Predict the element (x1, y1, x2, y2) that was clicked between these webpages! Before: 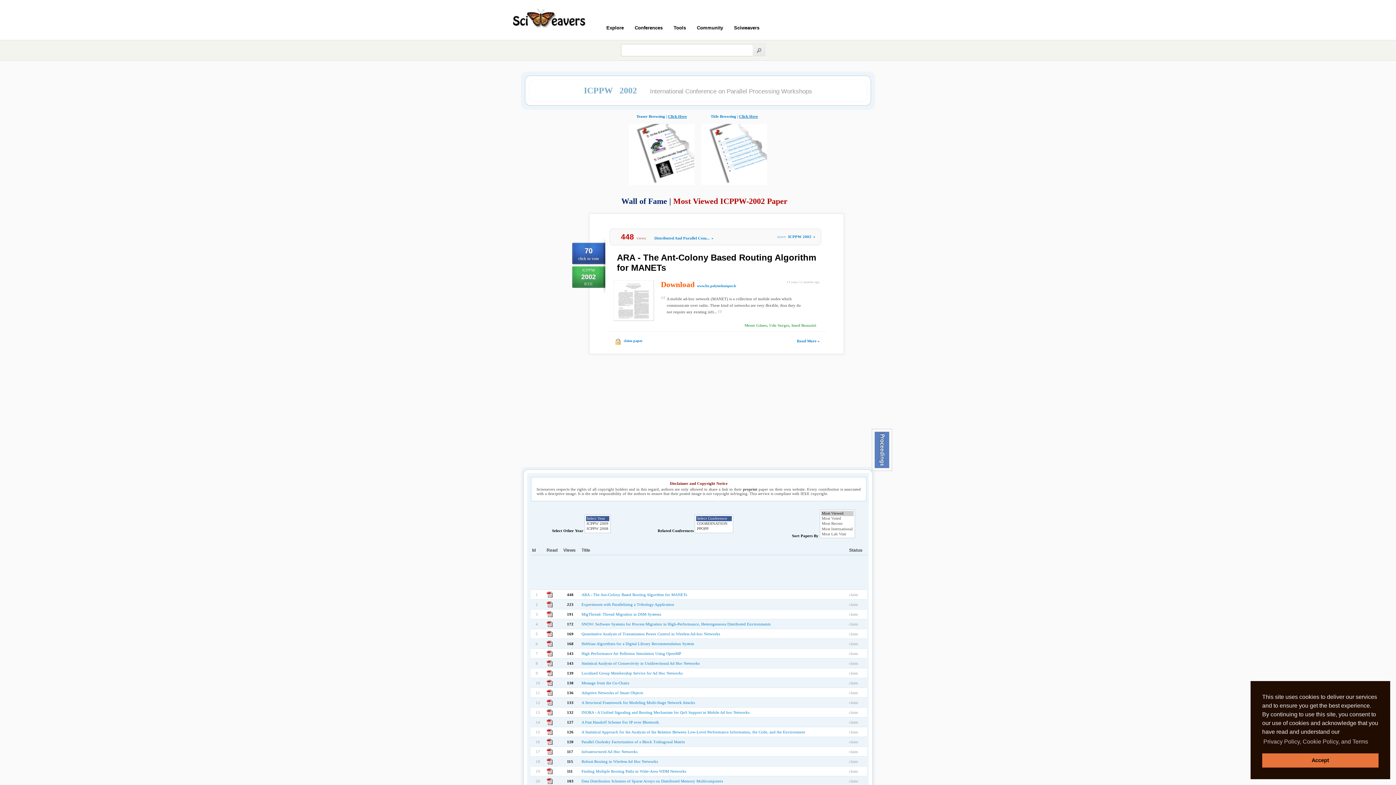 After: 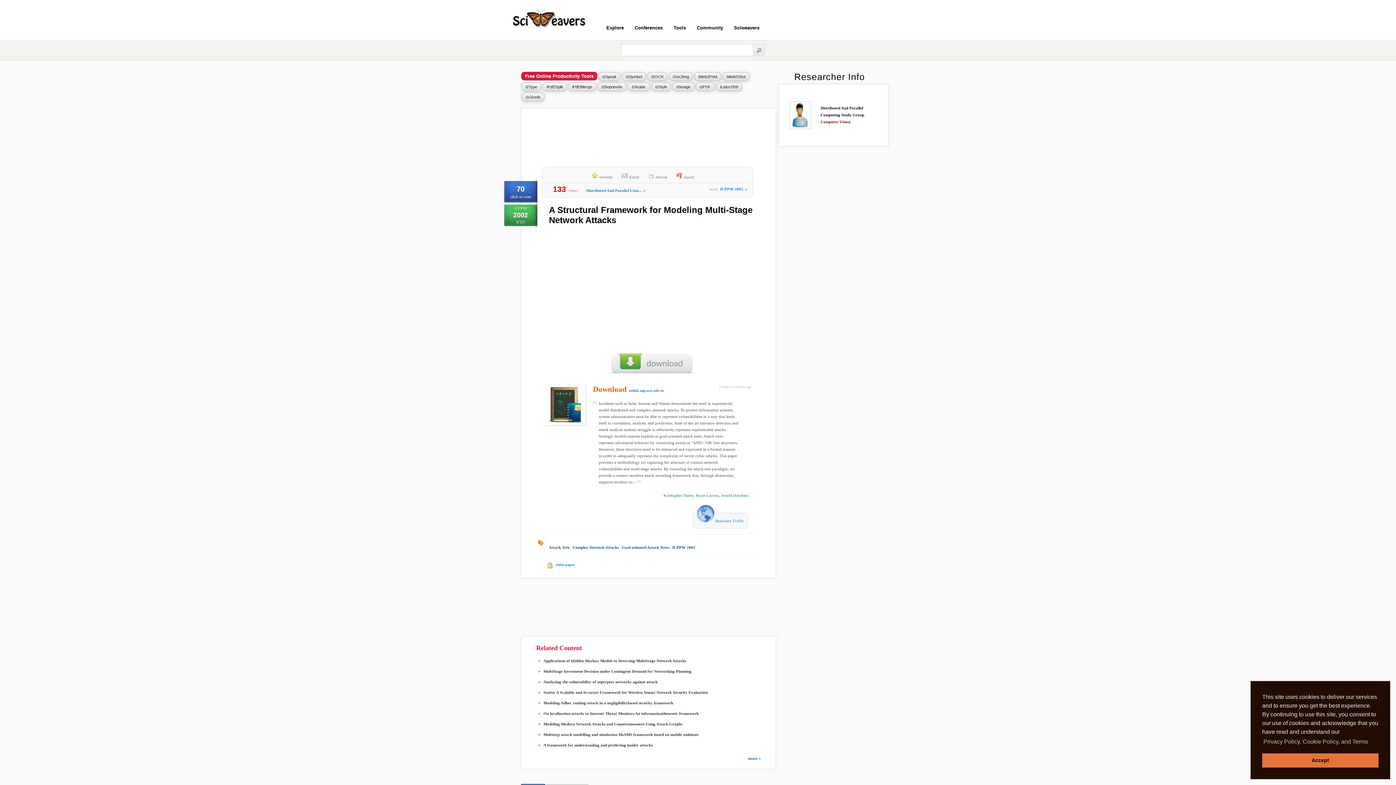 Action: bbox: (581, 700, 695, 705) label: A Structural Framework for Modeling Multi-Stage Network Attacks